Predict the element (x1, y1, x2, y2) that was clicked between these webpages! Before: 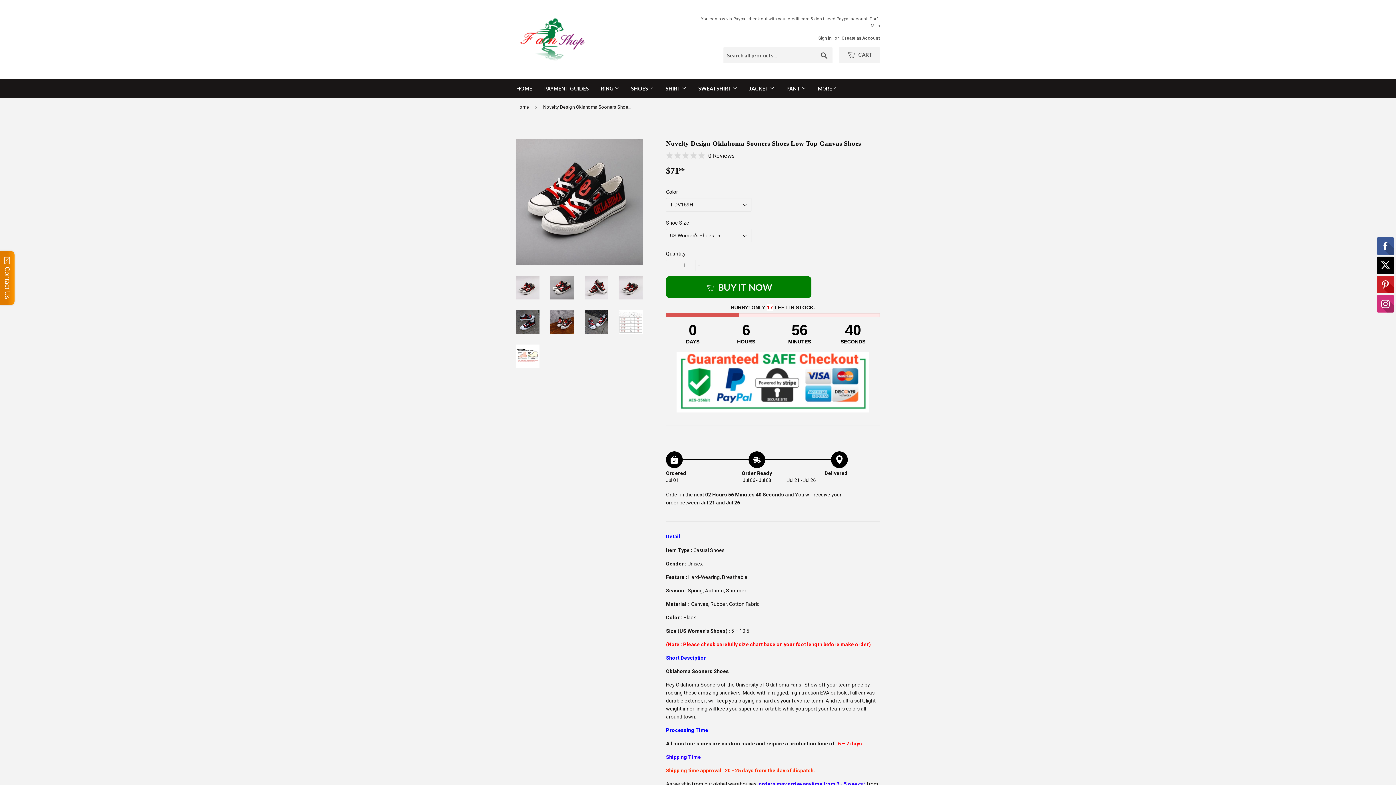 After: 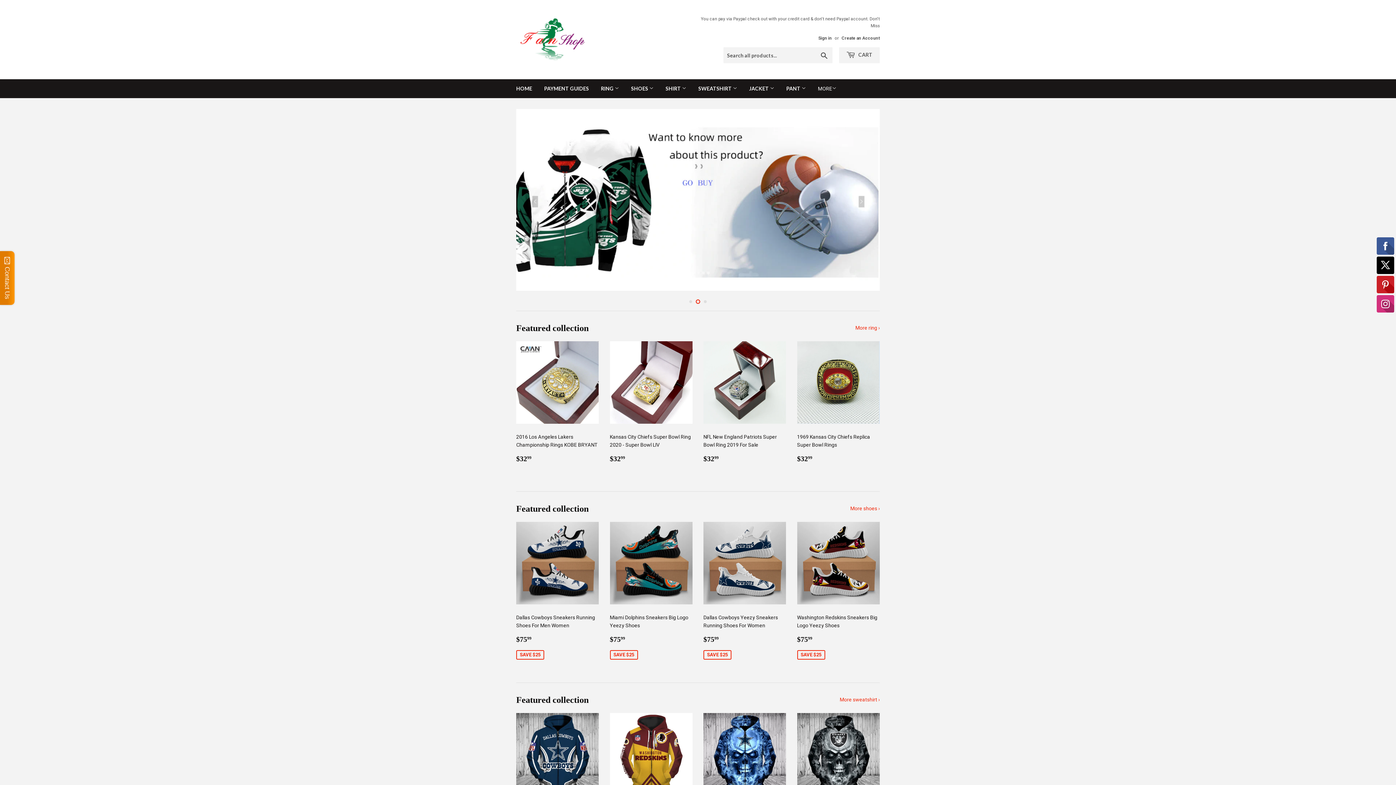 Action: bbox: (516, 16, 698, 62)